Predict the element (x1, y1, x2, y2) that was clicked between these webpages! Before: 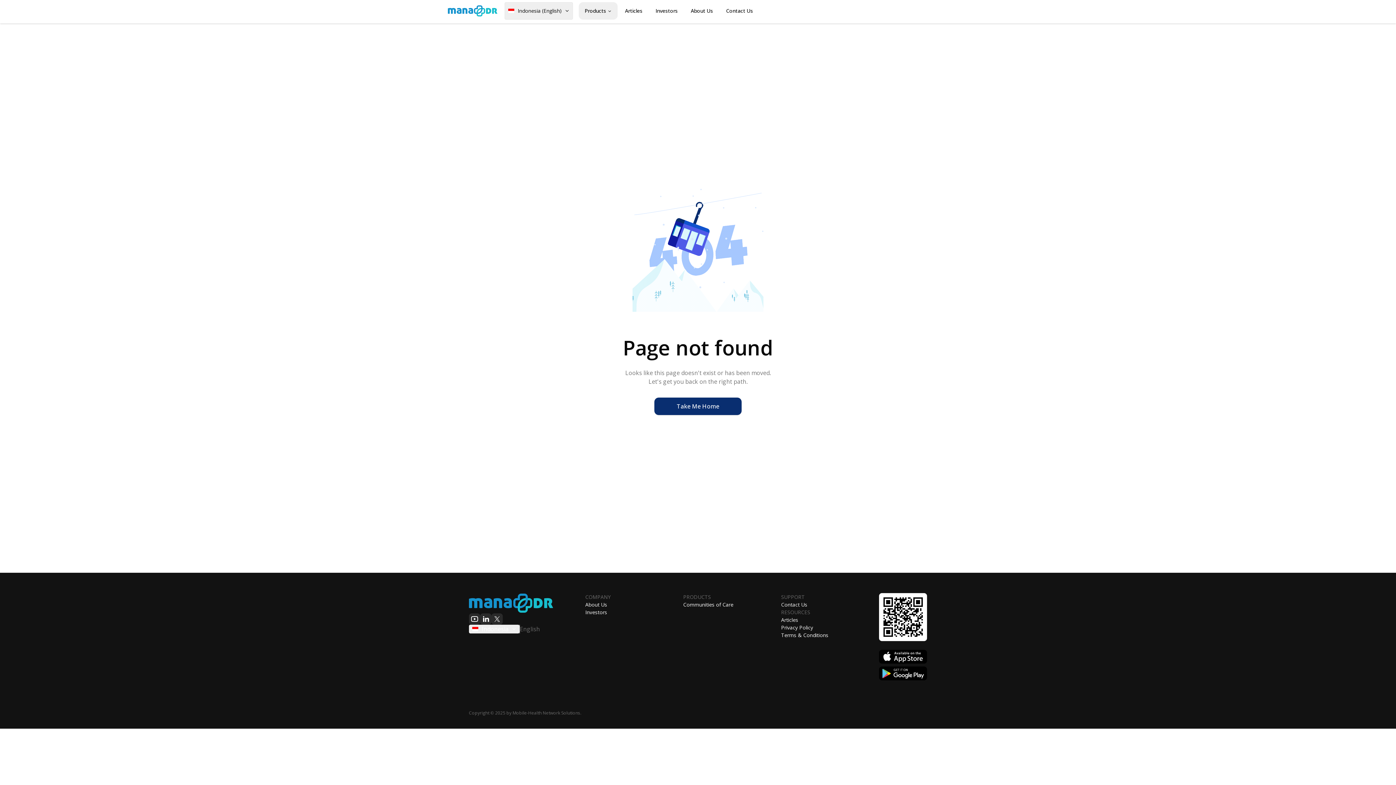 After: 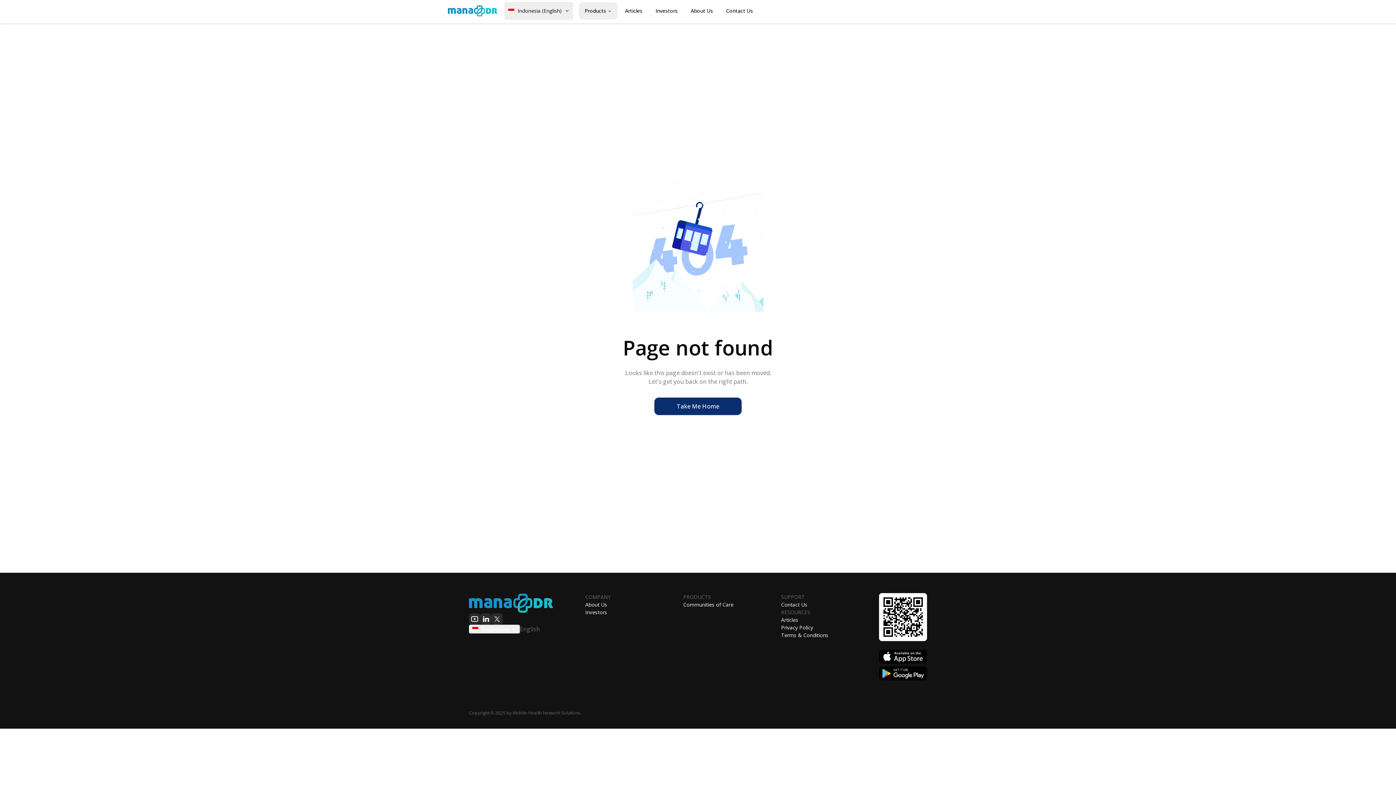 Action: bbox: (879, 650, 927, 664)